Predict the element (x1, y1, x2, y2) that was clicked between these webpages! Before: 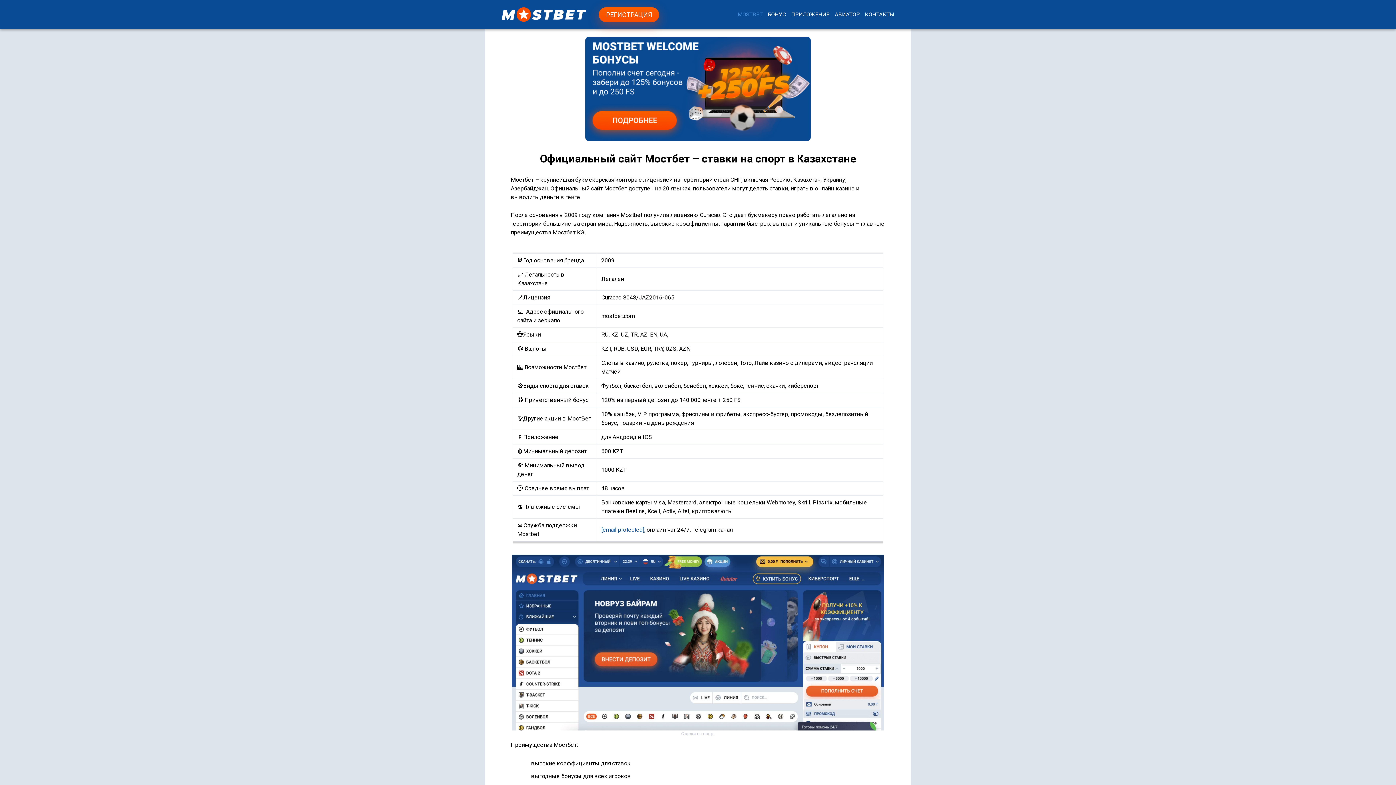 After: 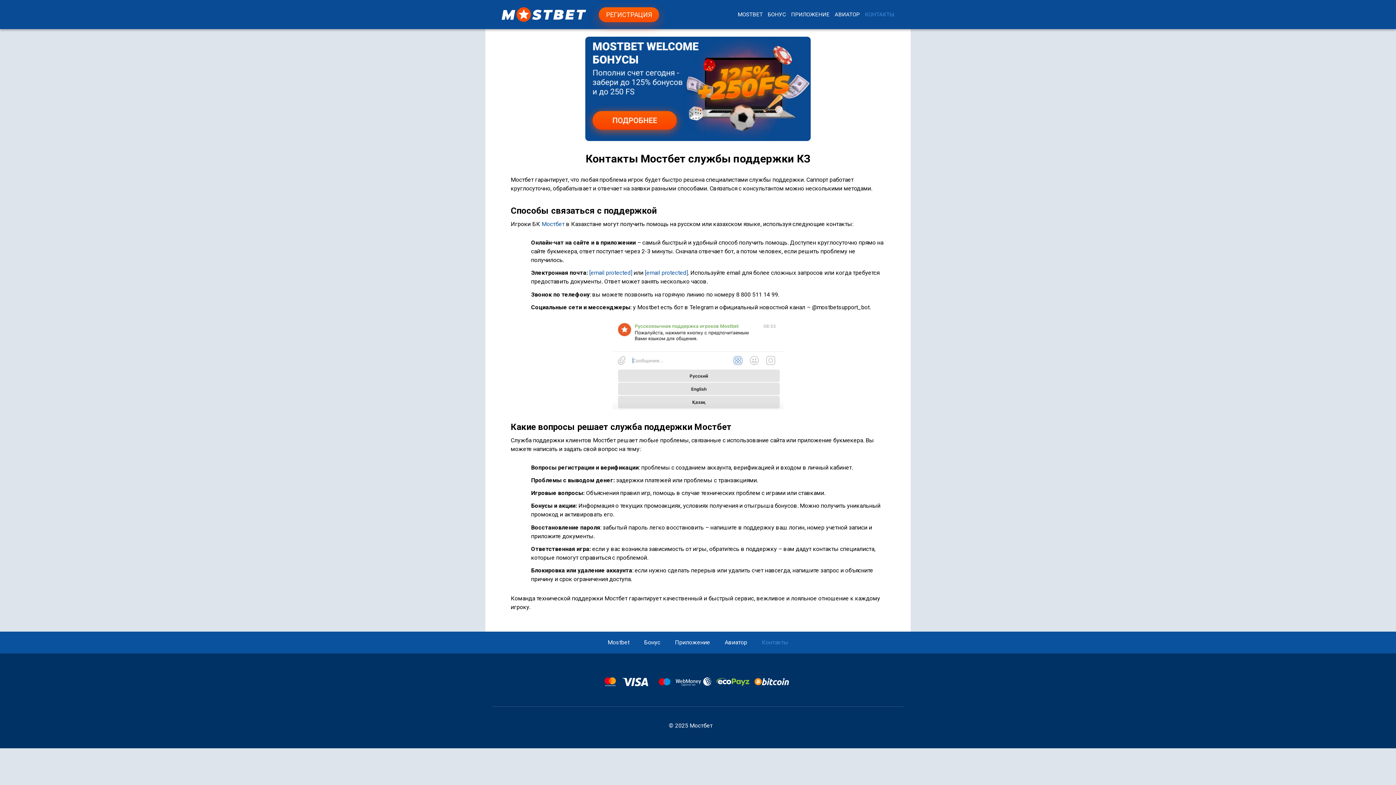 Action: label: КОНТАКТЫ bbox: (865, 11, 894, 17)